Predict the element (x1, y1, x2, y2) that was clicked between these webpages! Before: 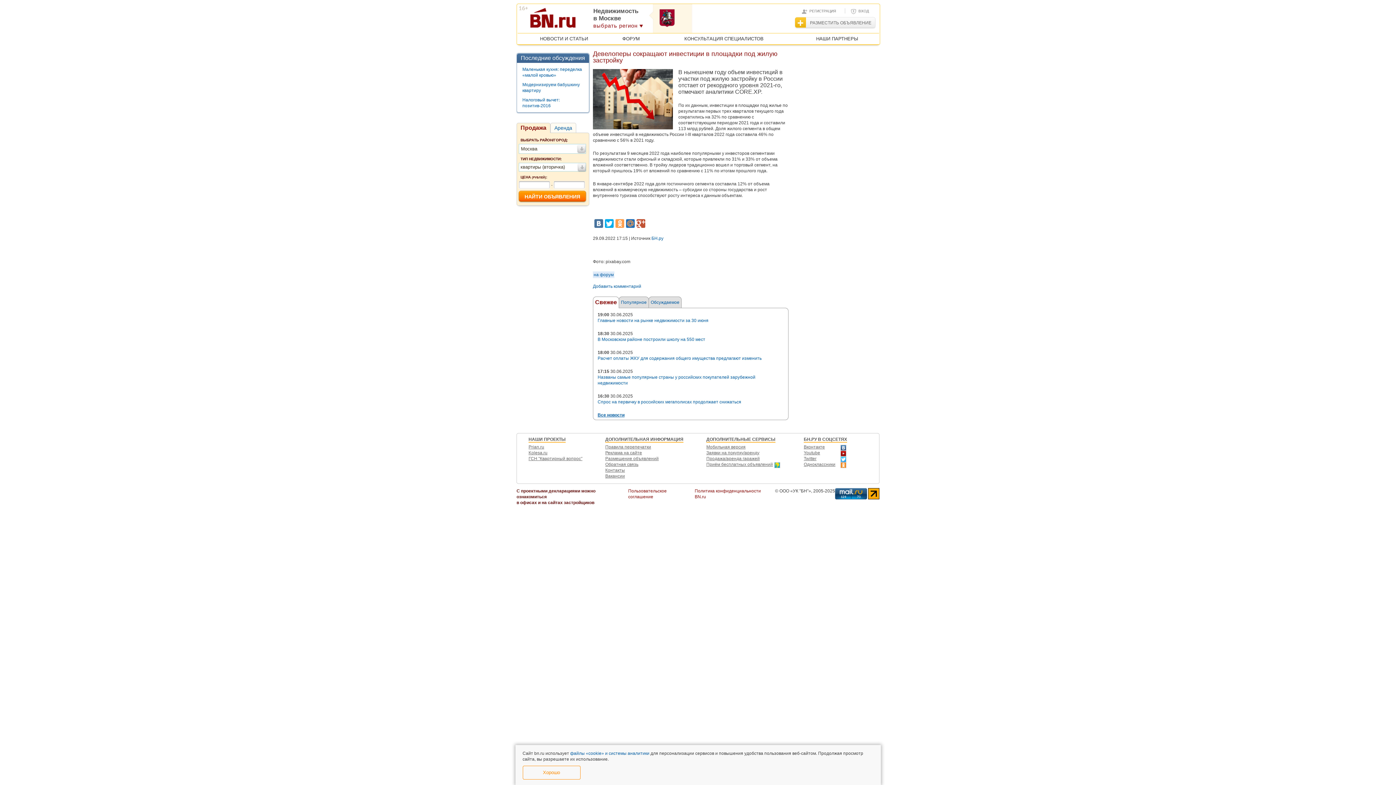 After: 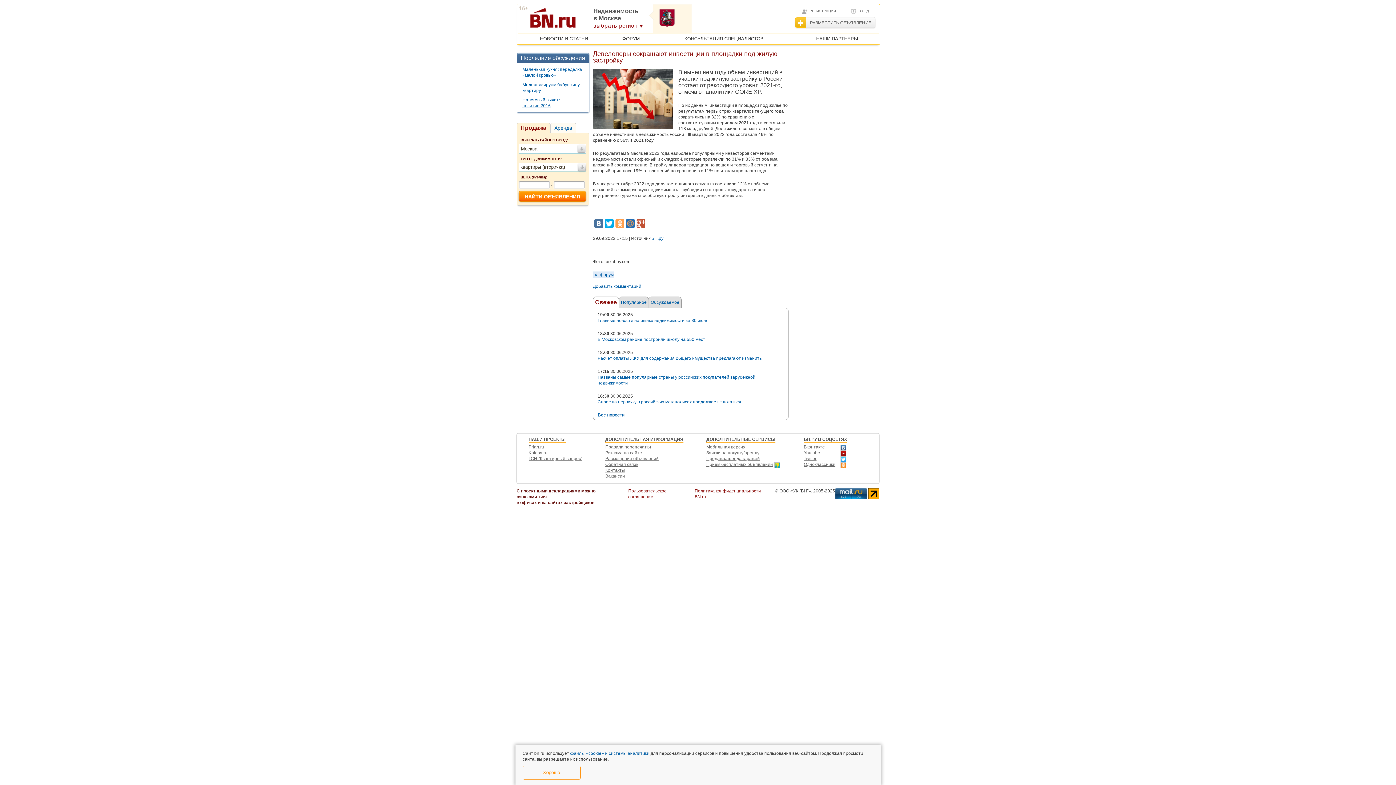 Action: label: Налоговый вычет: позитив-2016 bbox: (522, 97, 587, 108)